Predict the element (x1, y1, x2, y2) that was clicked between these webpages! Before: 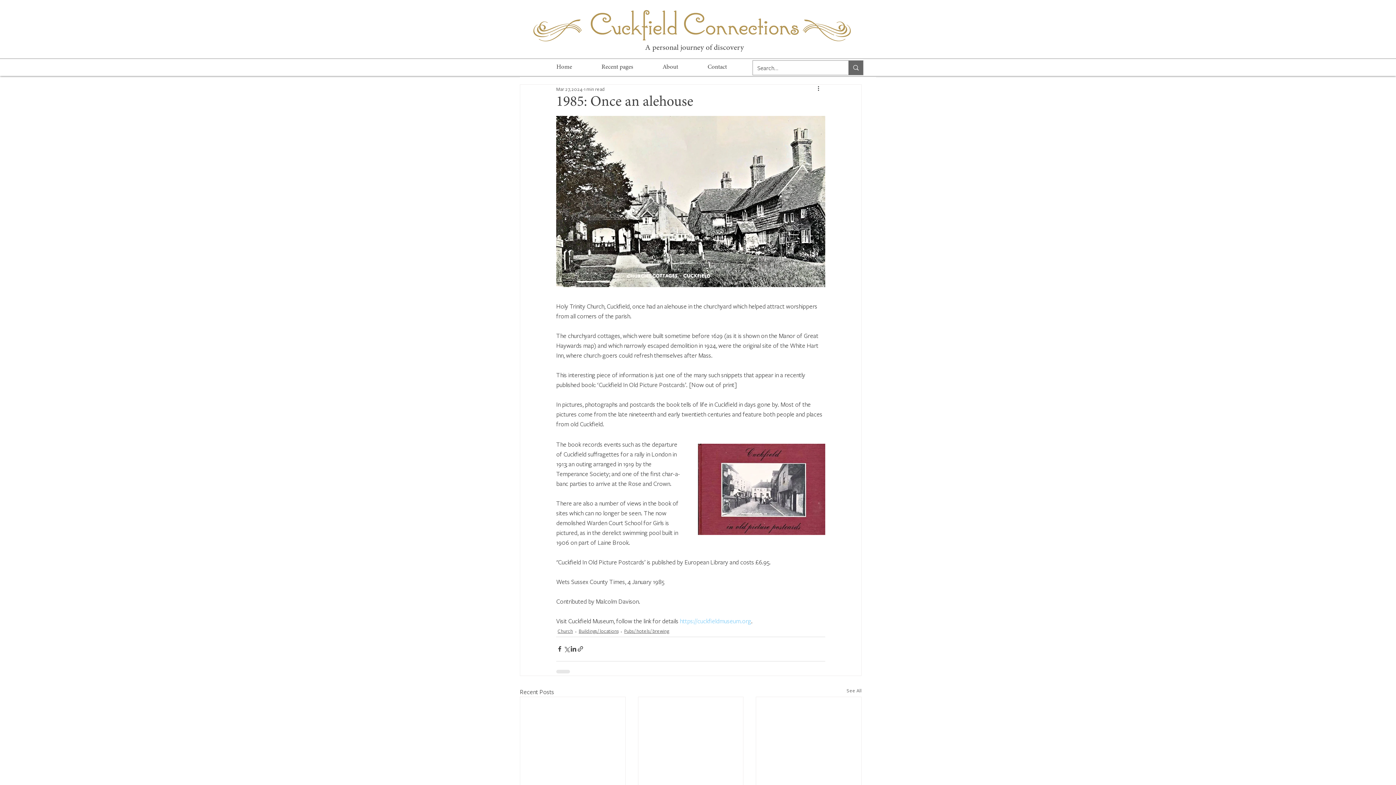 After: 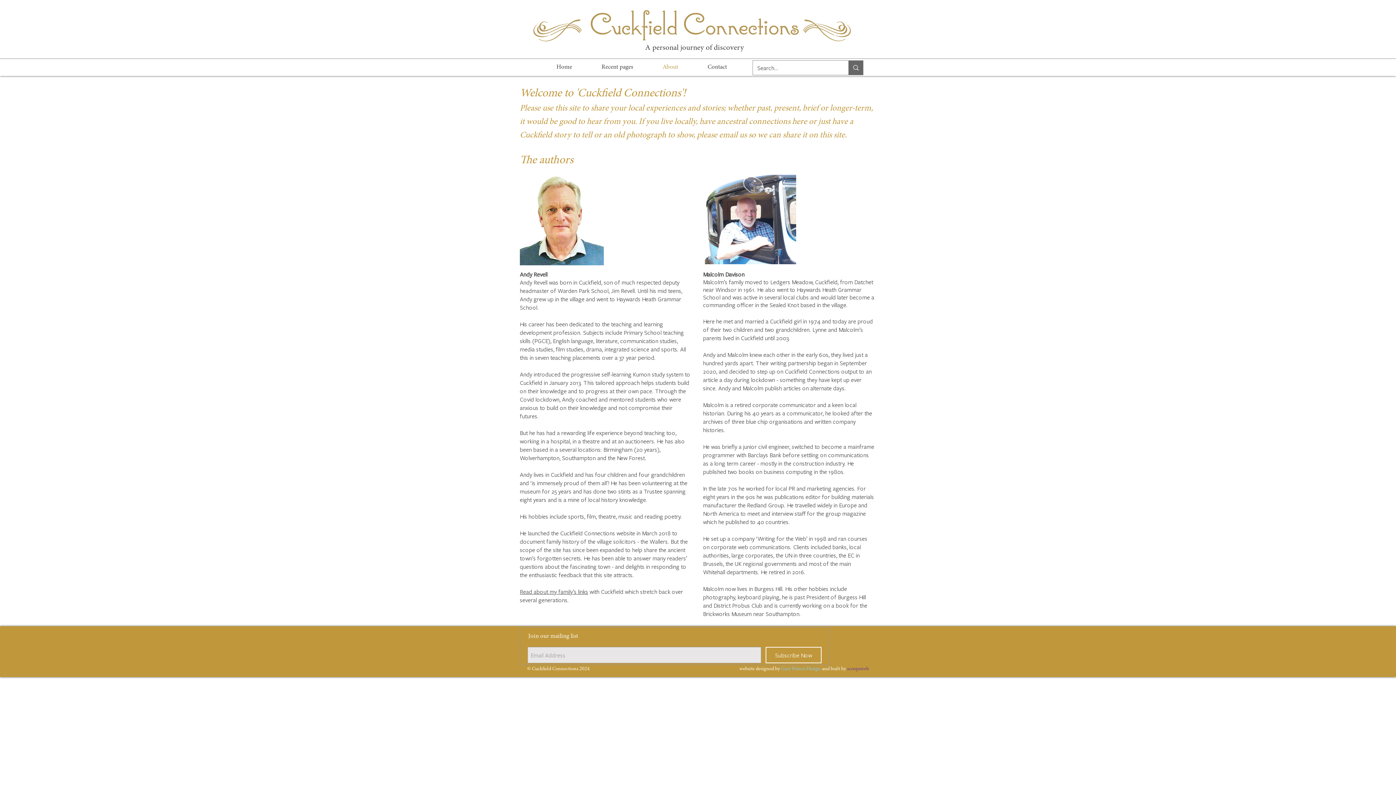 Action: bbox: (648, 63, 693, 70) label: About